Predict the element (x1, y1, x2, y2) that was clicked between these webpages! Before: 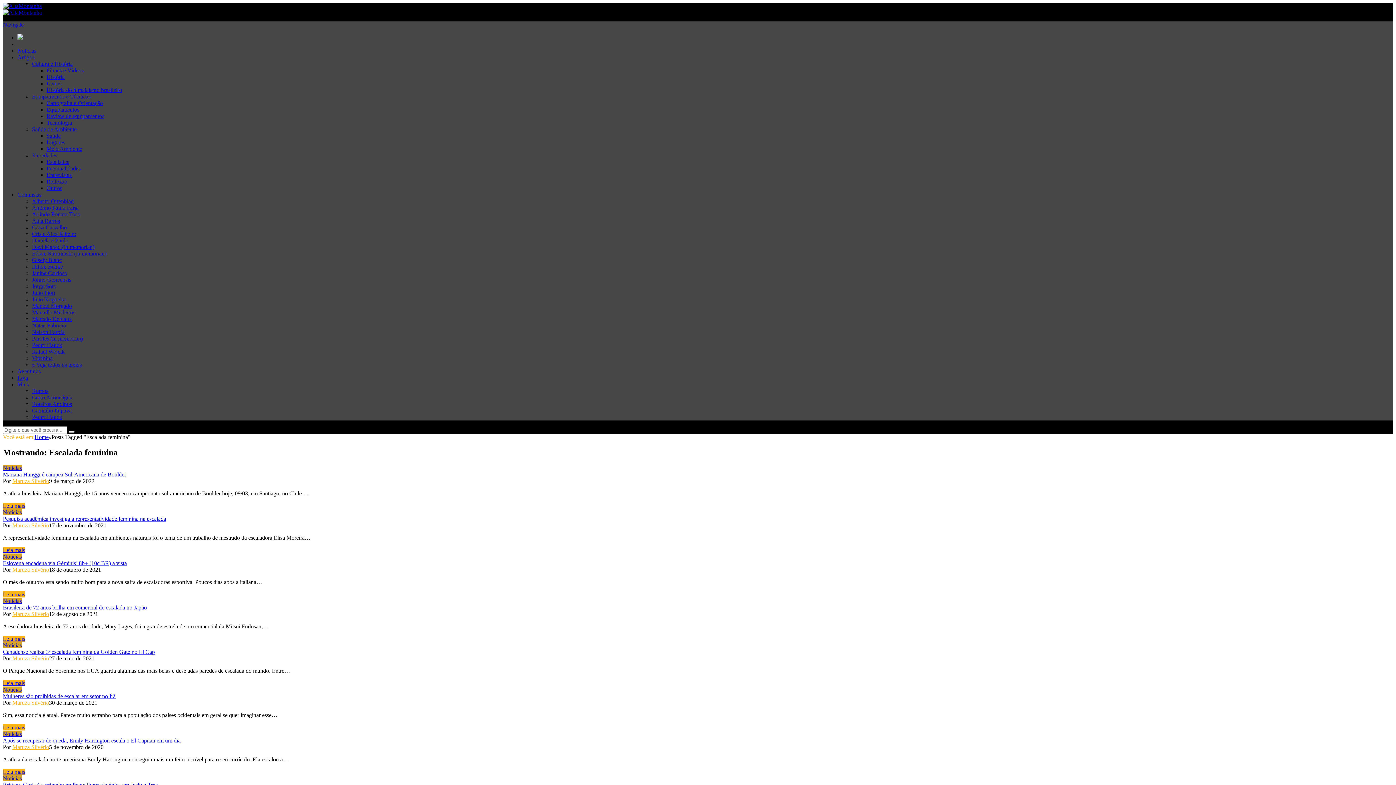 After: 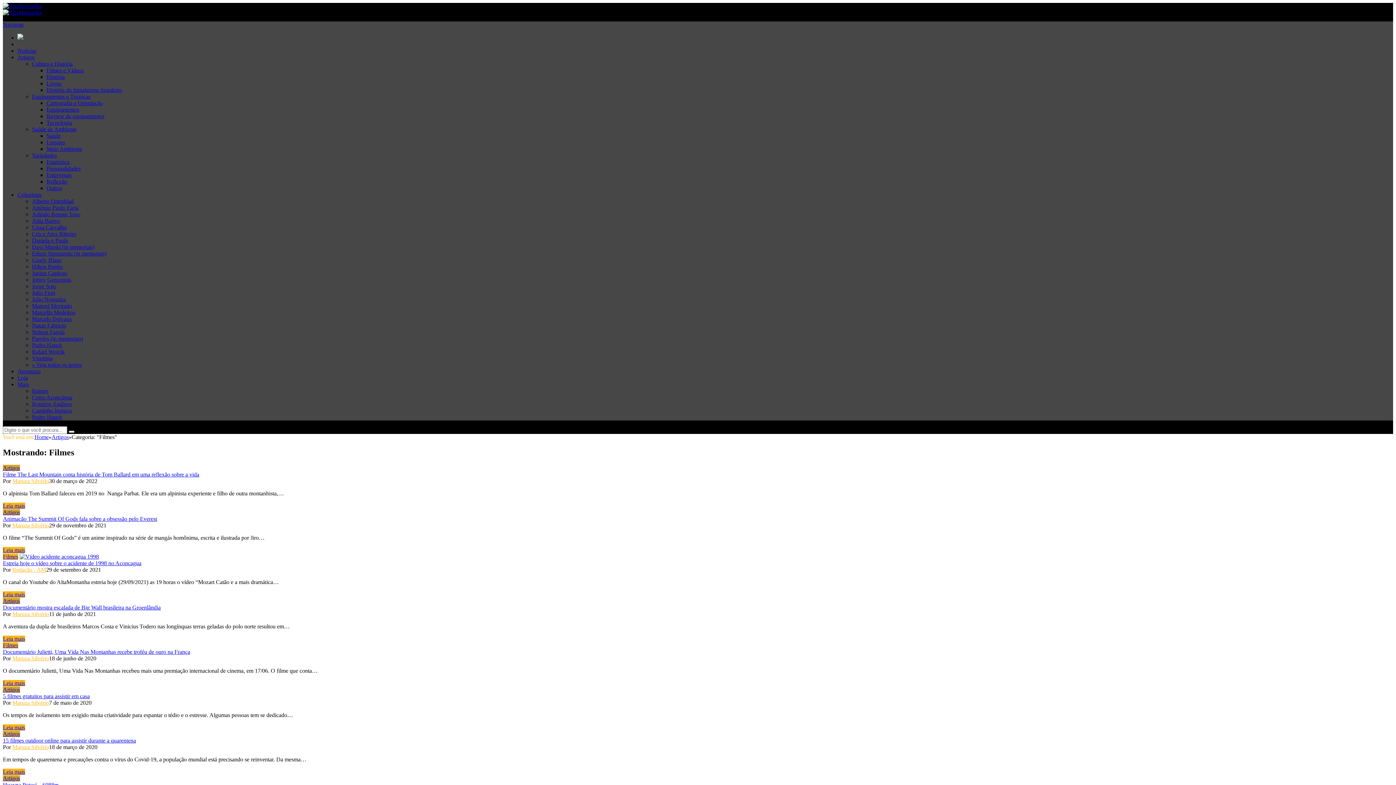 Action: label: Filmes e Vídeos bbox: (46, 67, 83, 73)